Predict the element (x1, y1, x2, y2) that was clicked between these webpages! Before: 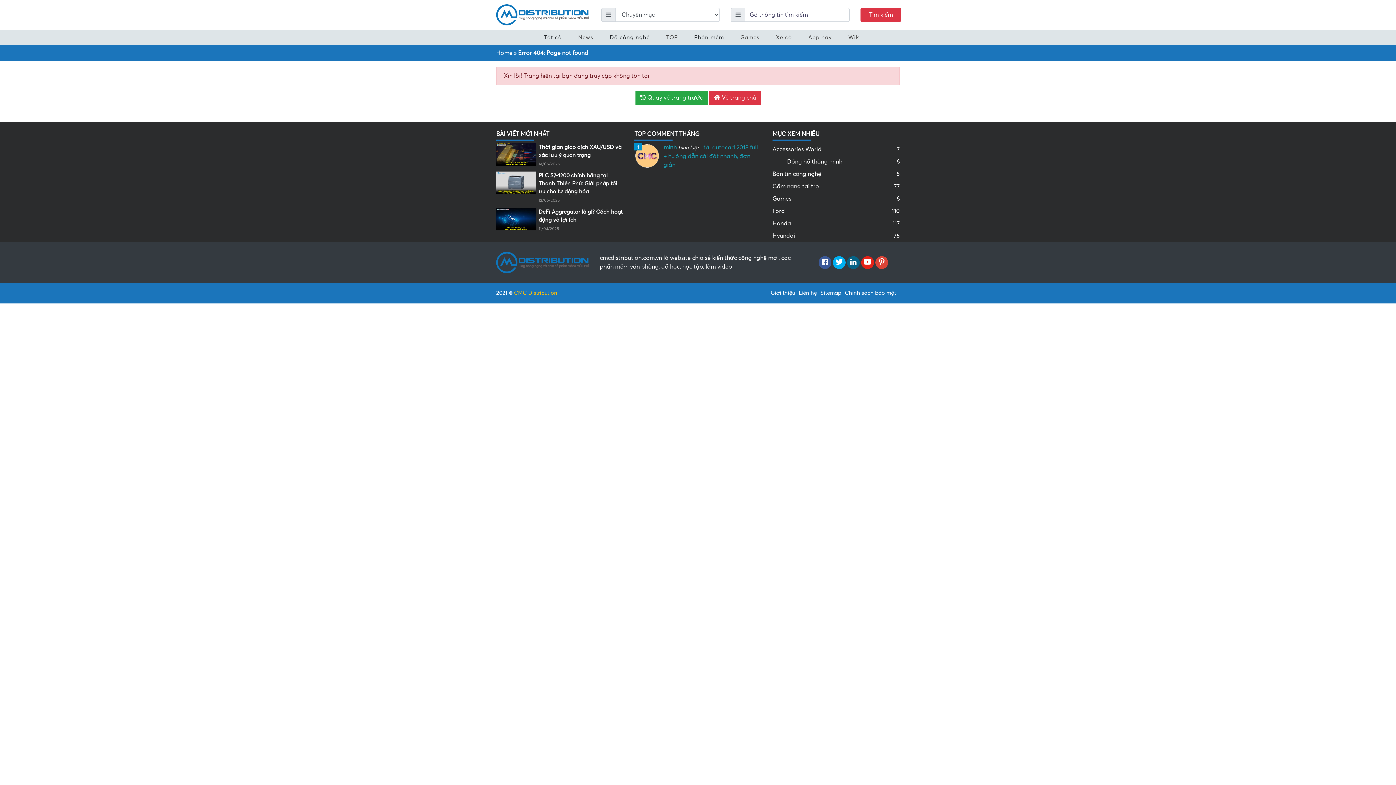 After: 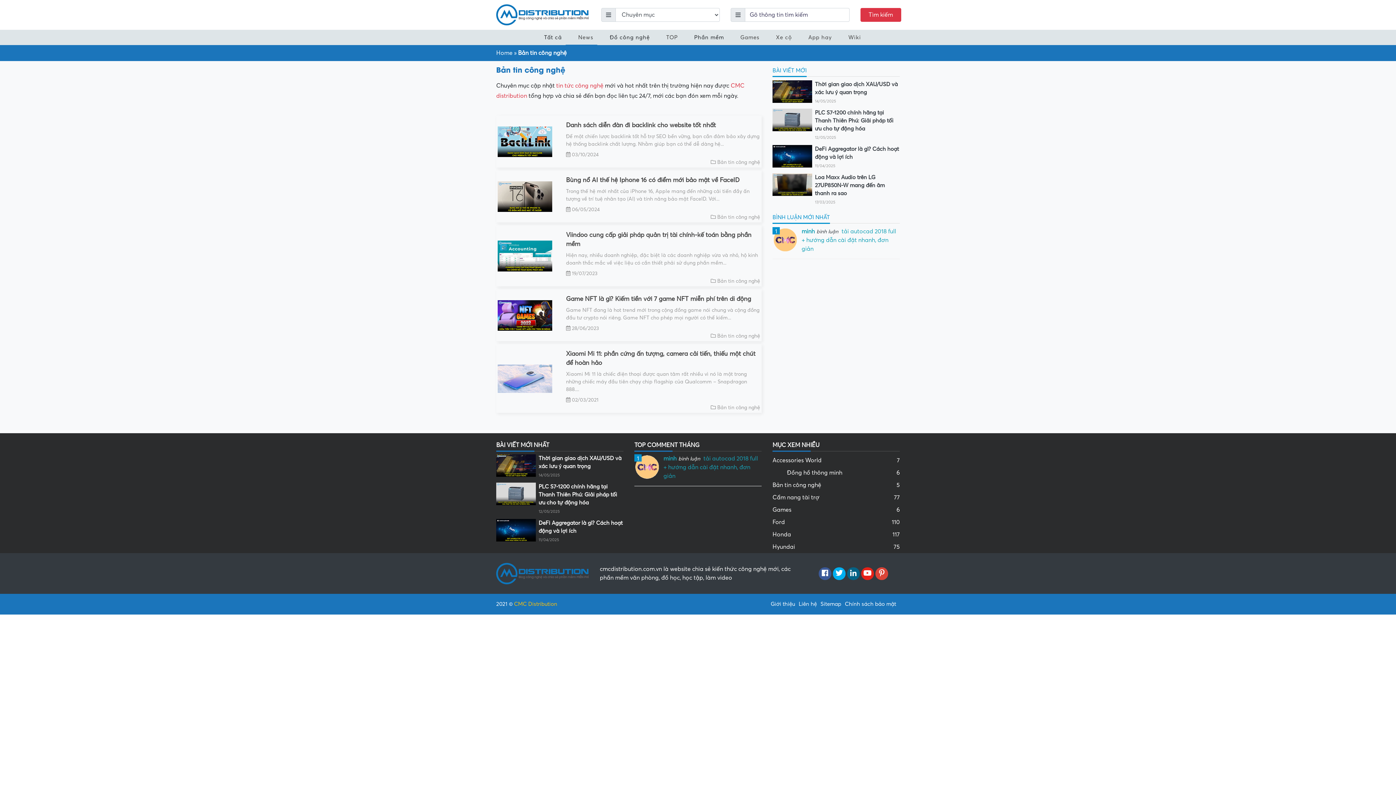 Action: label: Bản tin công nghệ
5 bbox: (772, 168, 900, 180)